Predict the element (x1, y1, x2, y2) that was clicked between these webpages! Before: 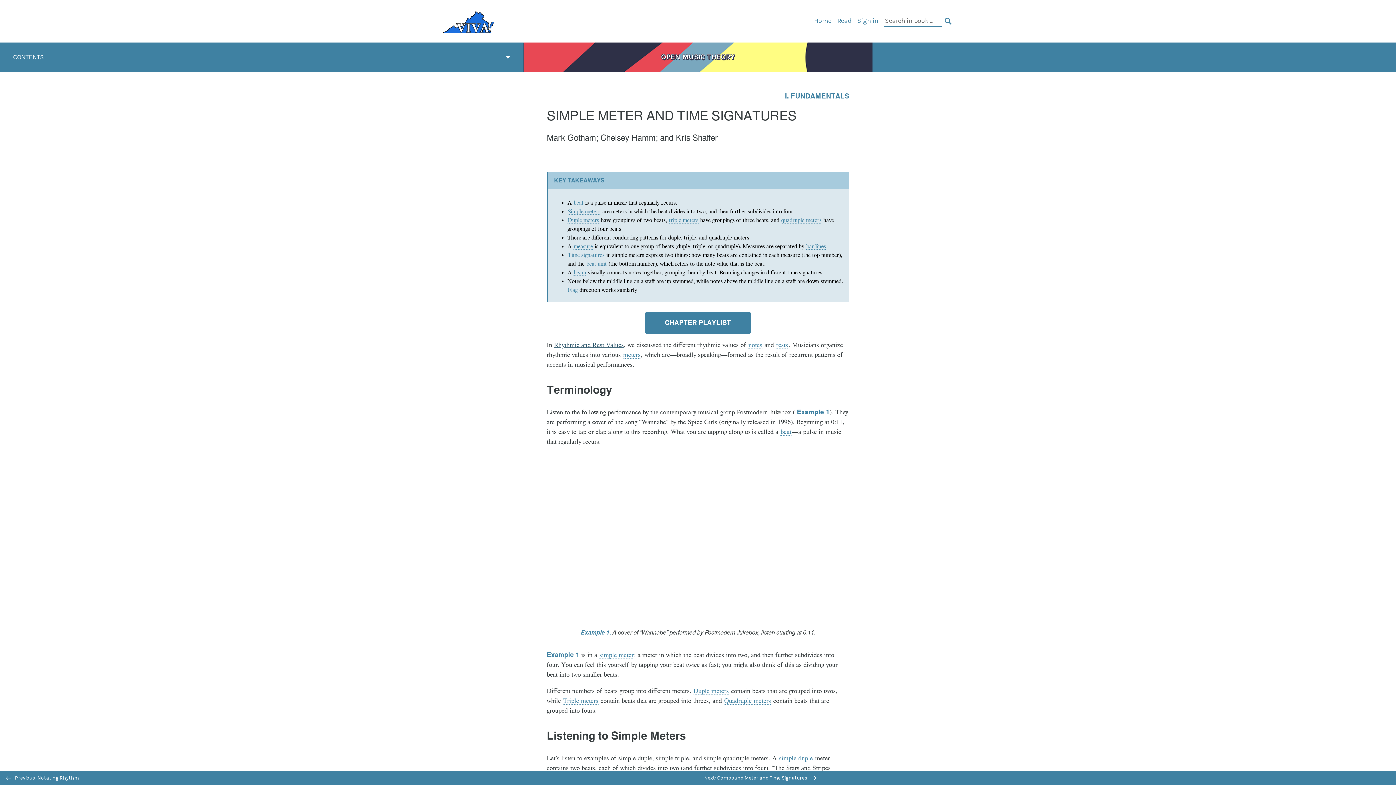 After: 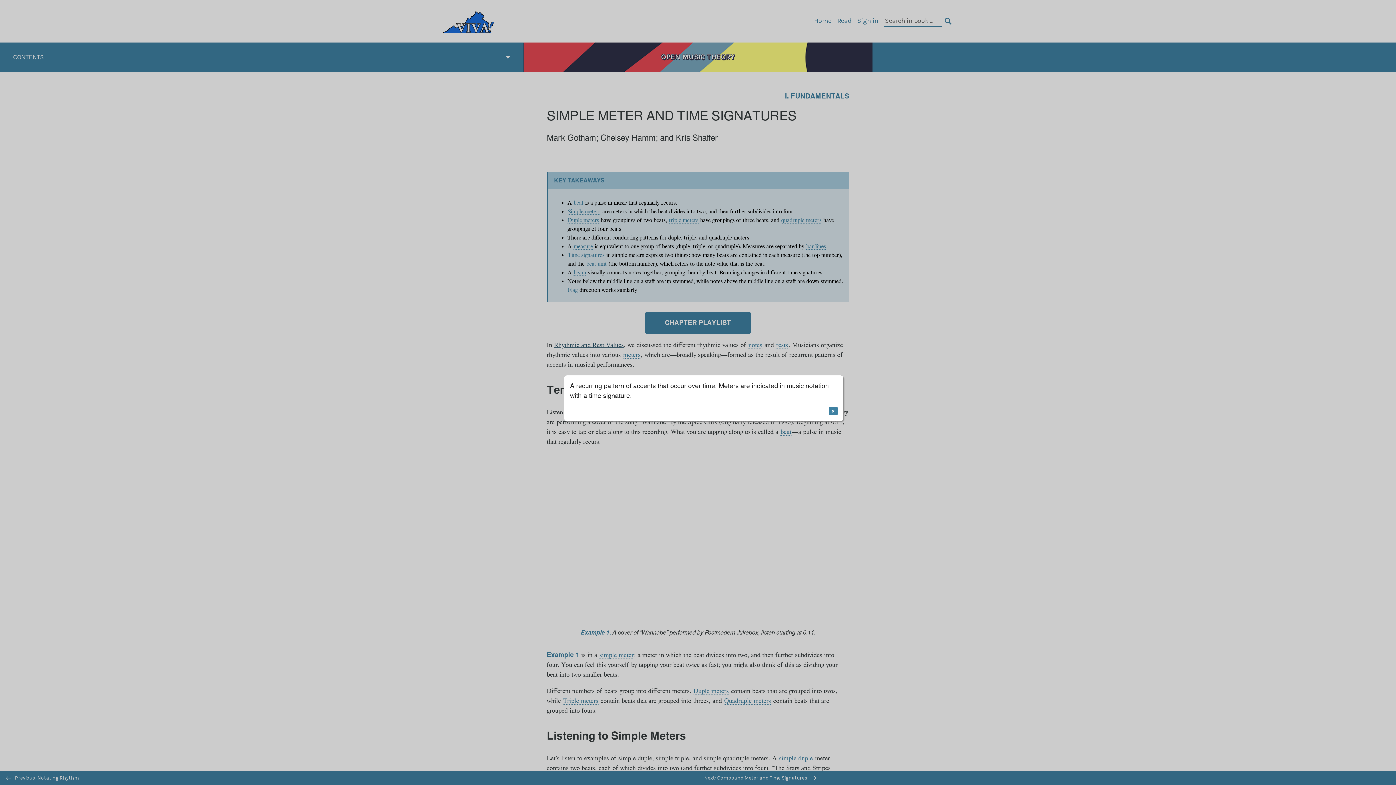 Action: bbox: (622, 350, 641, 358) label: meters